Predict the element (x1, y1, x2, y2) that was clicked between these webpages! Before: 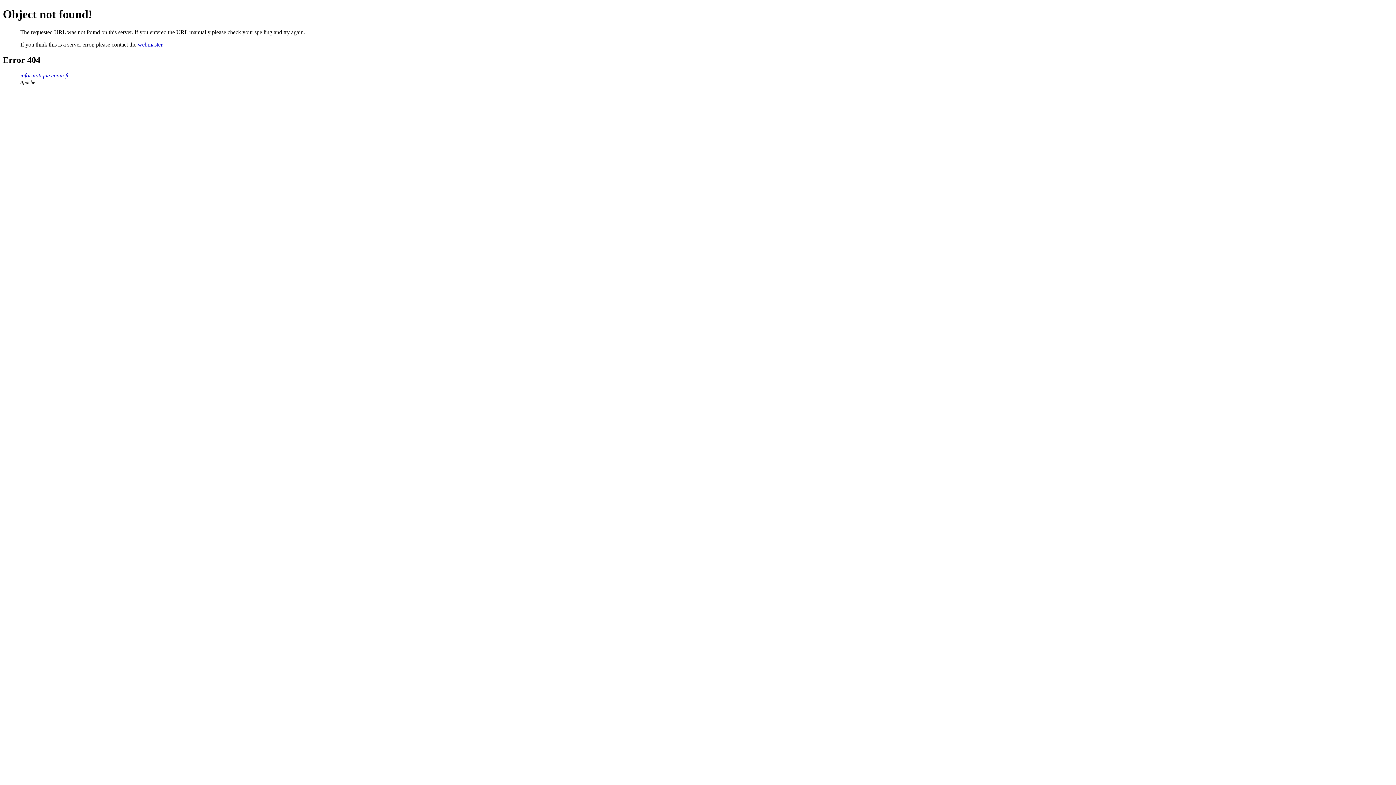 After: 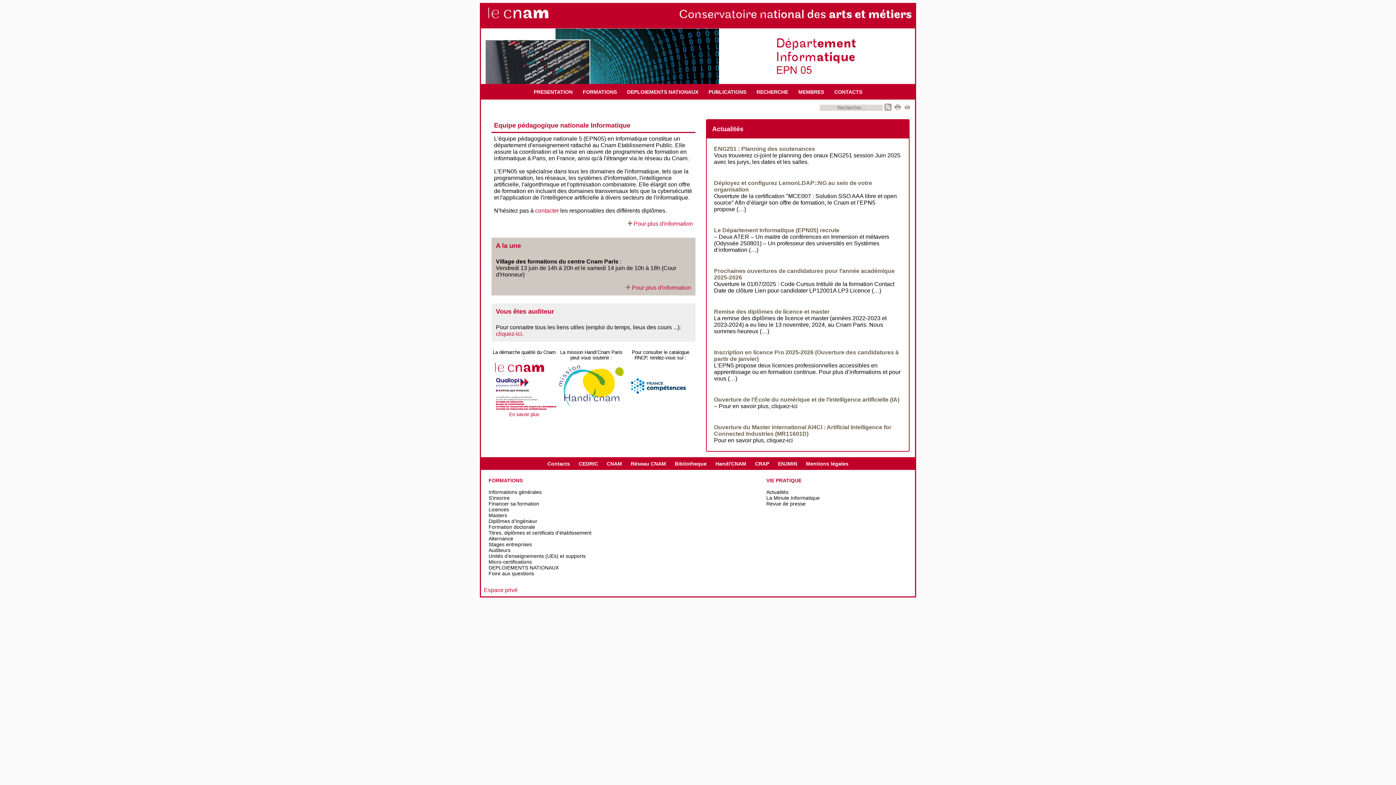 Action: label: informatique.cnam.fr bbox: (20, 72, 69, 78)